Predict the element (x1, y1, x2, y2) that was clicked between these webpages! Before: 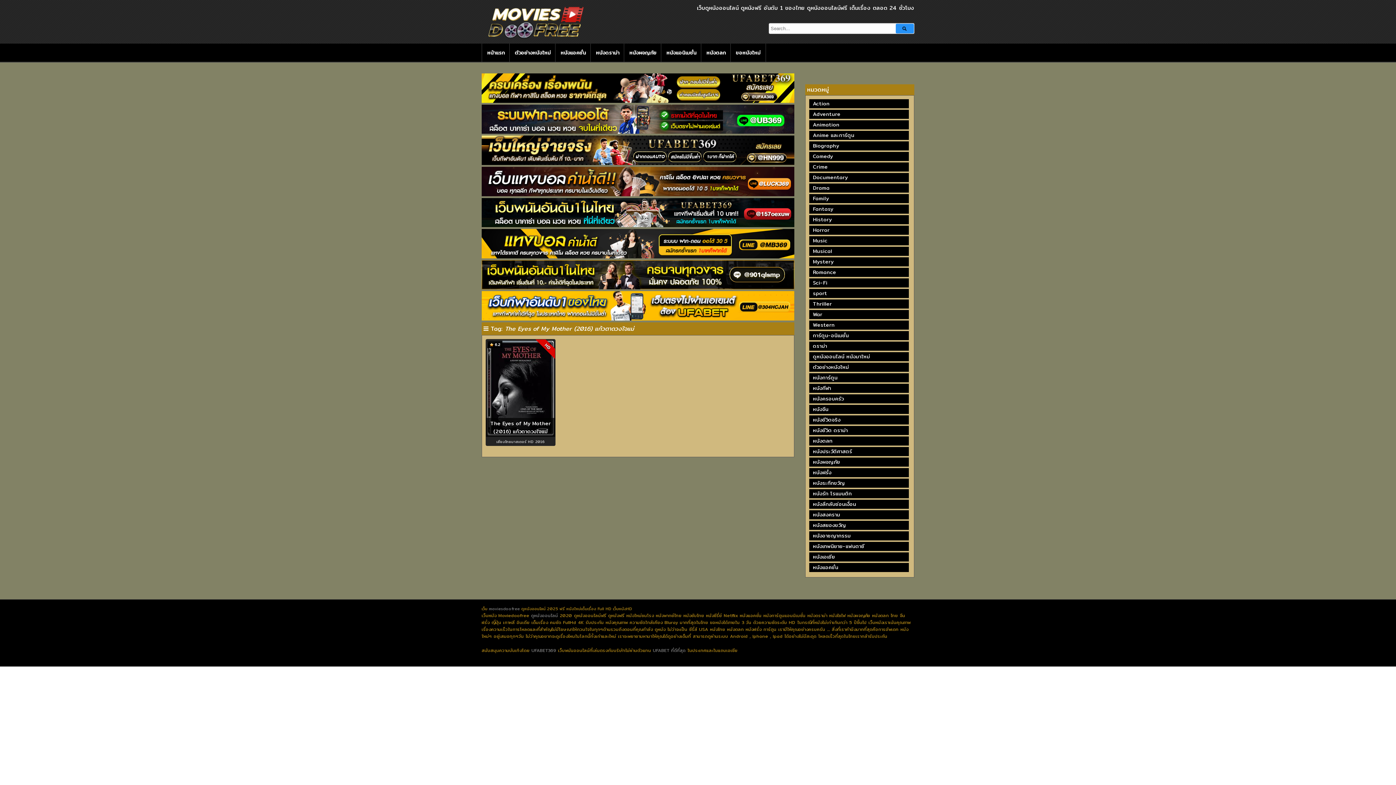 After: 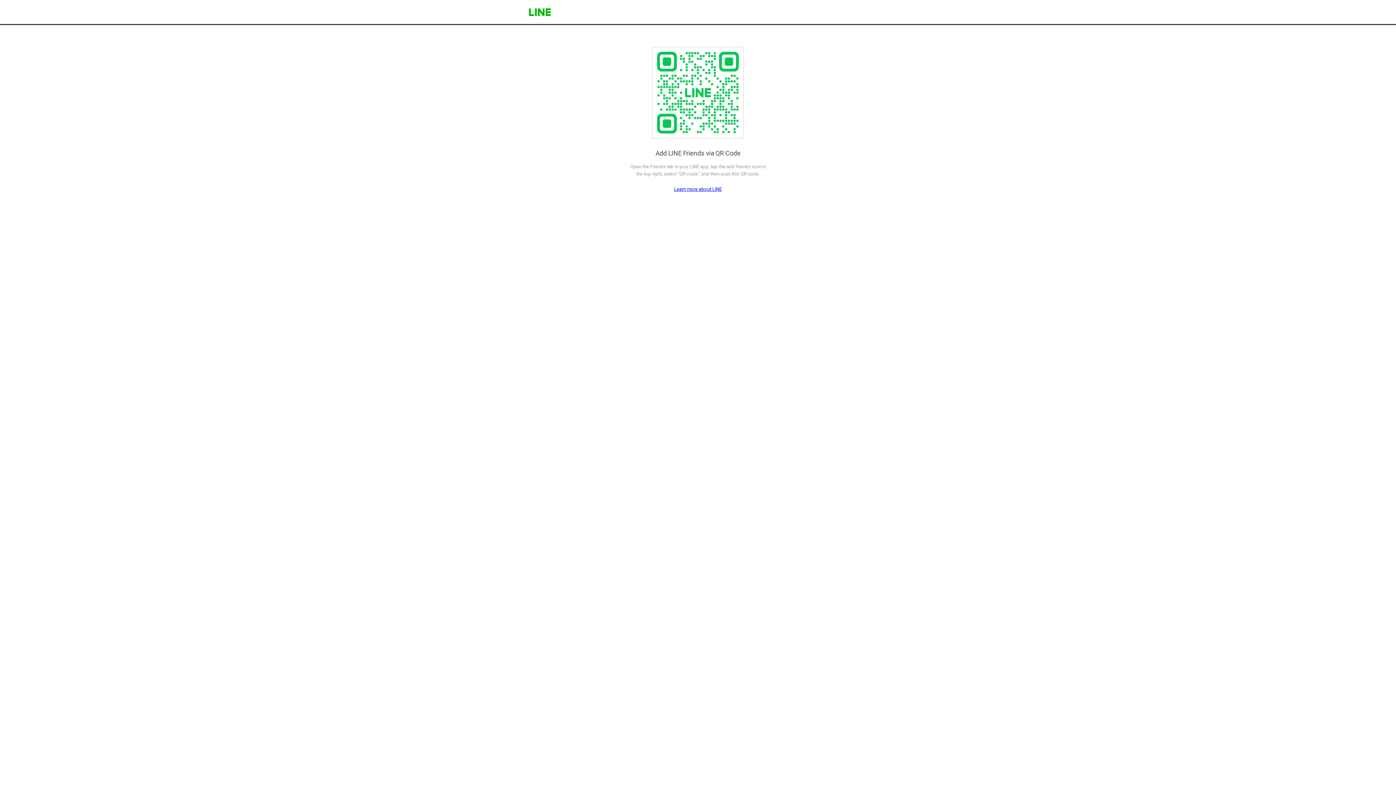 Action: bbox: (481, 128, 794, 135) label:  